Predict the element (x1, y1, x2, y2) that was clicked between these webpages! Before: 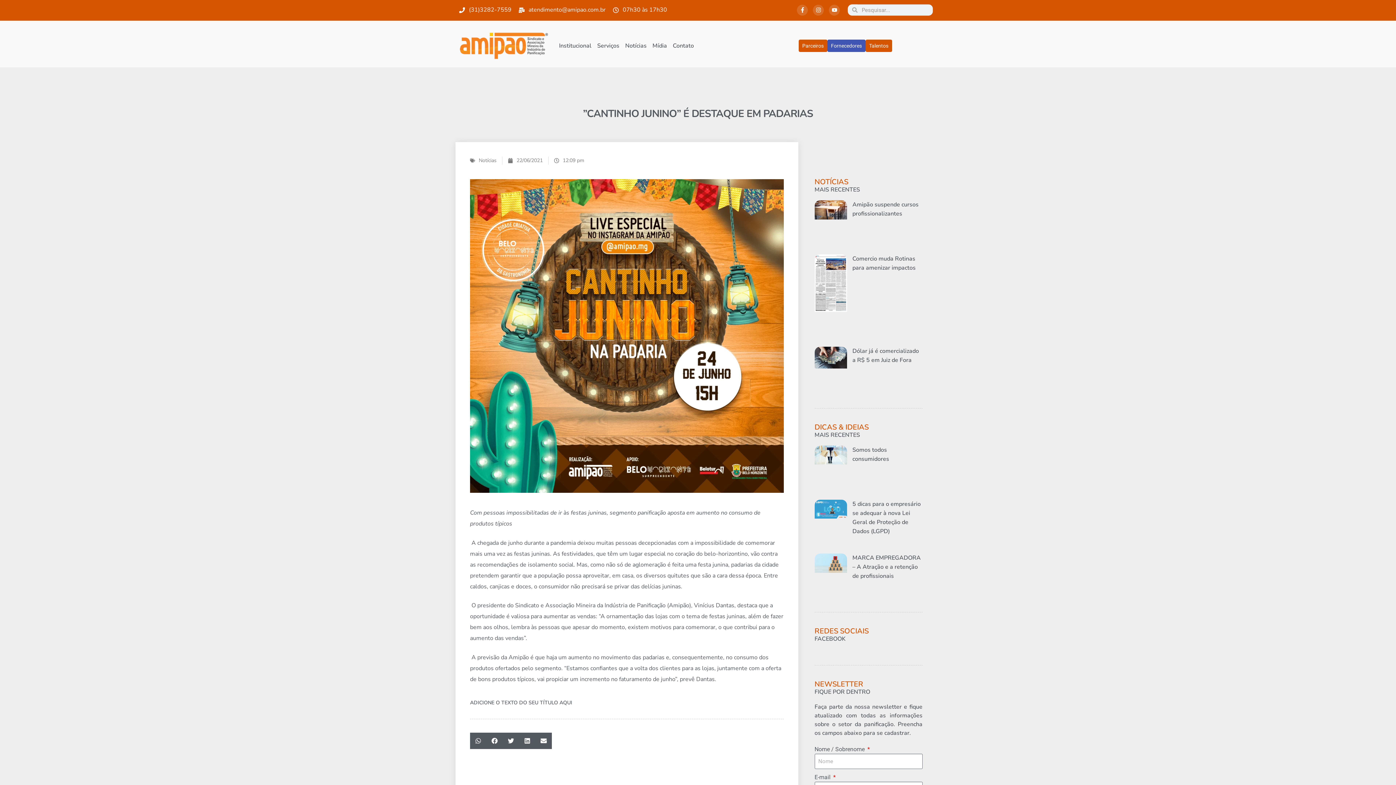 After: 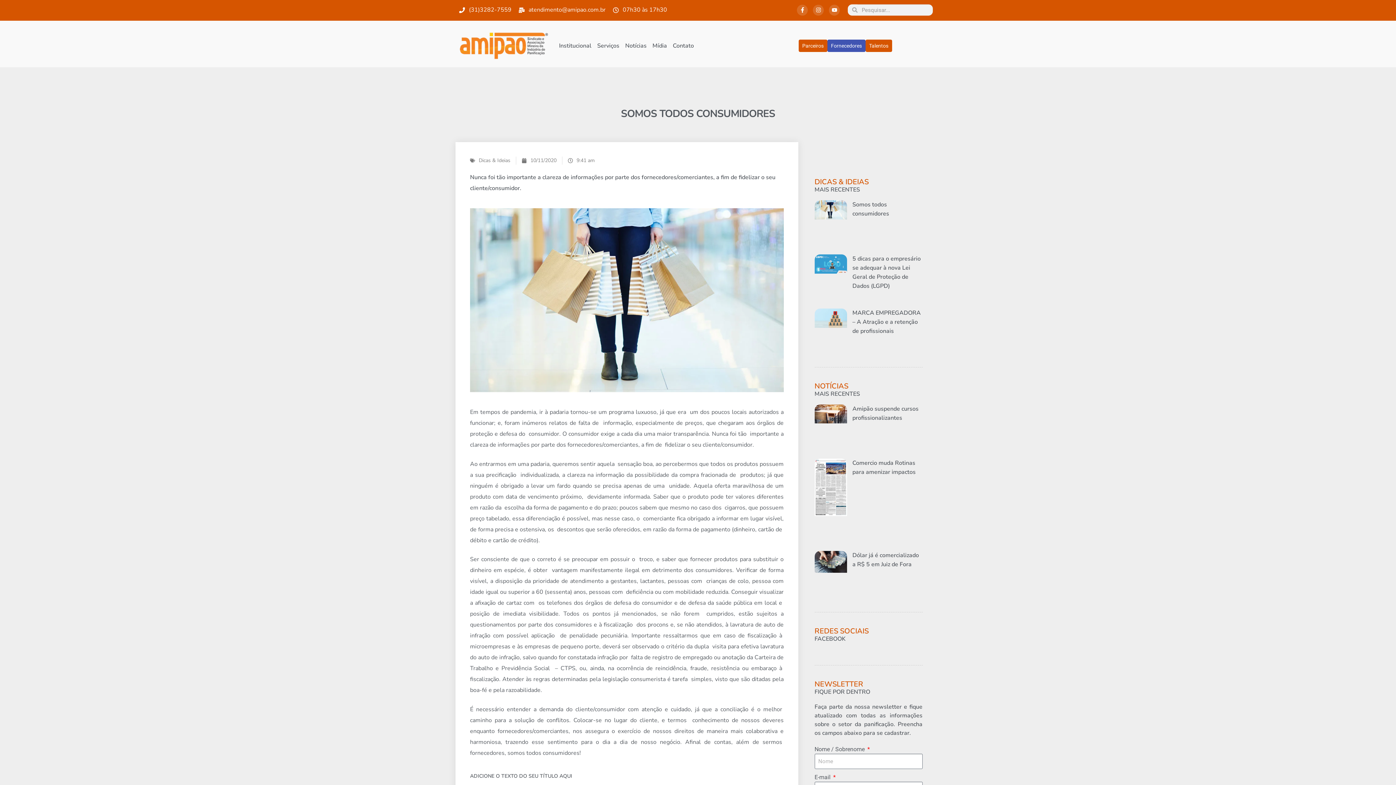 Action: bbox: (814, 445, 847, 488)